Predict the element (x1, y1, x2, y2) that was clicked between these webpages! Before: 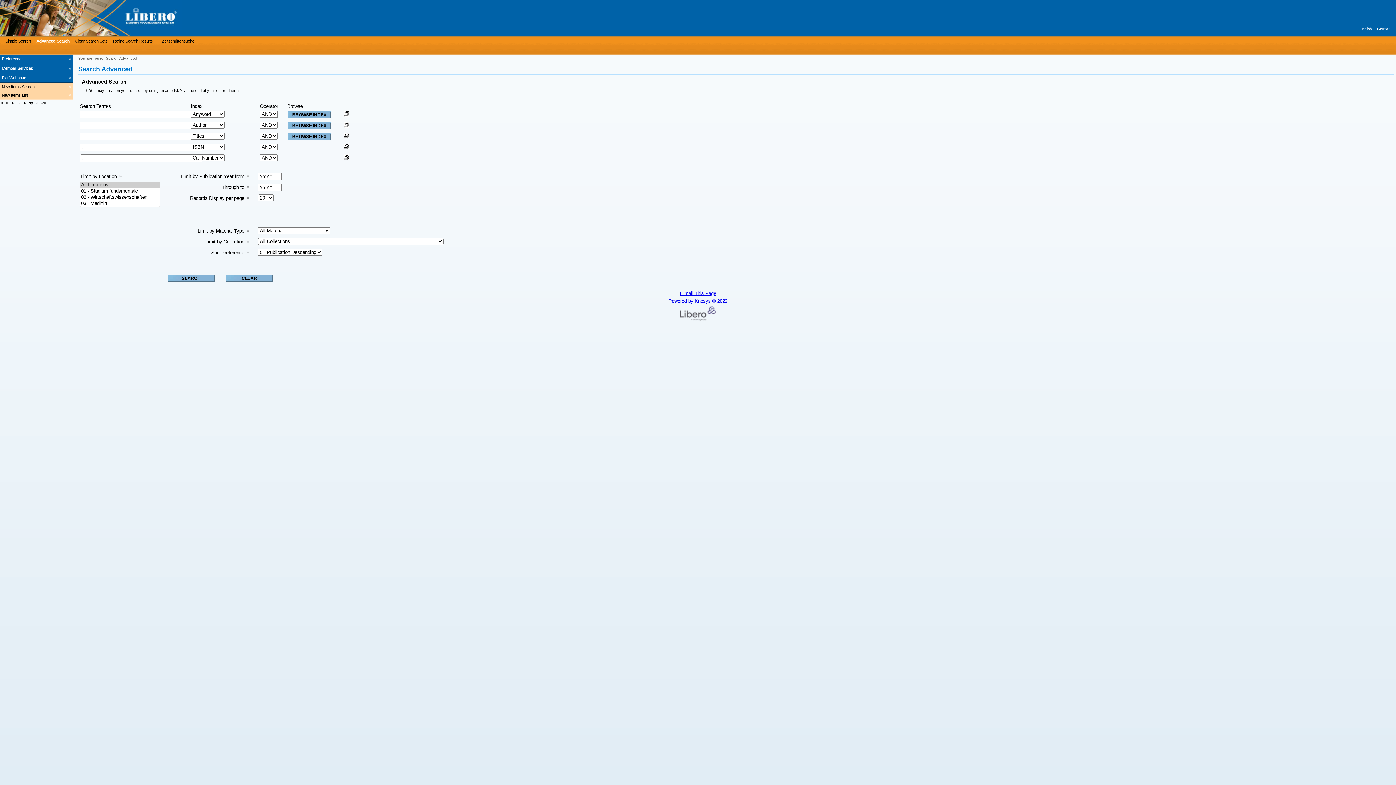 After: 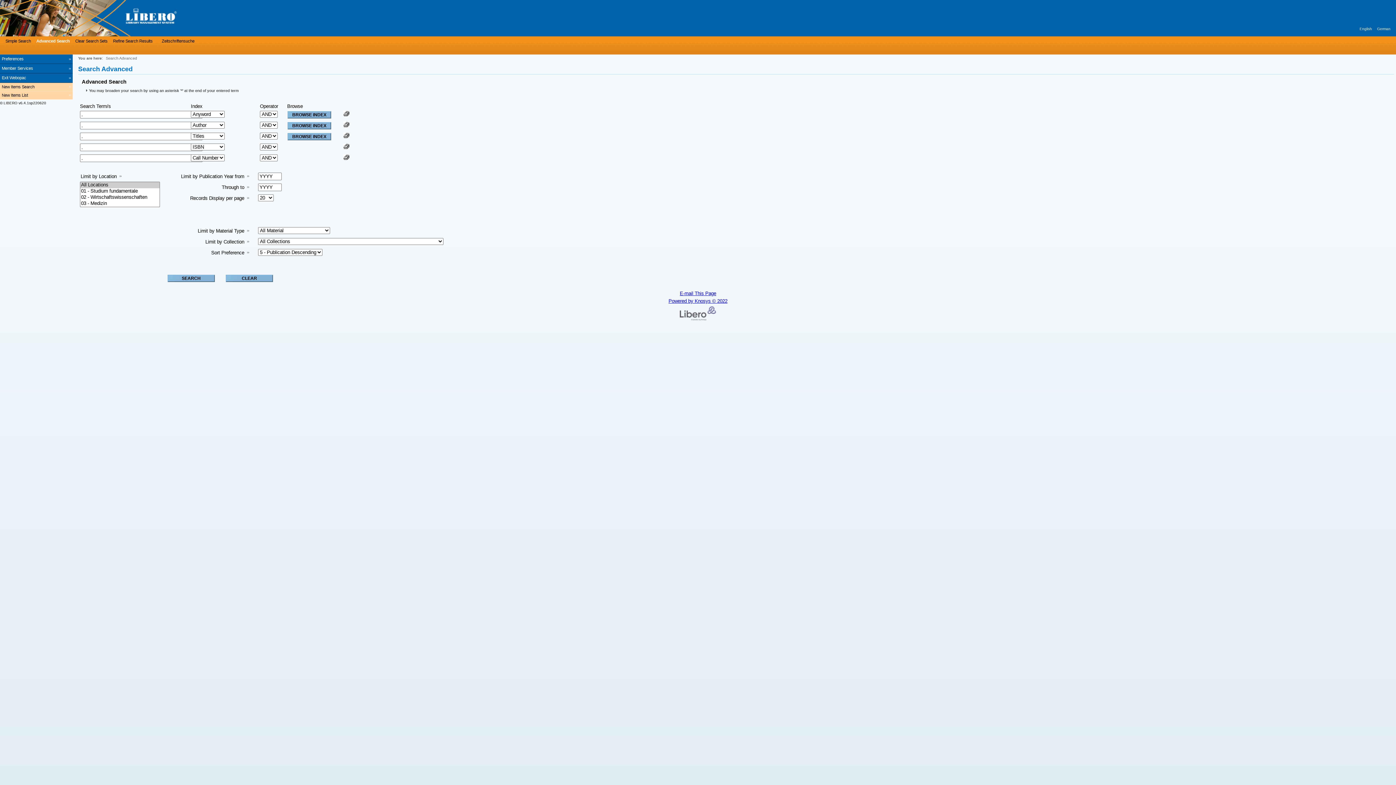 Action: bbox: (1360, 26, 1372, 30) label: English